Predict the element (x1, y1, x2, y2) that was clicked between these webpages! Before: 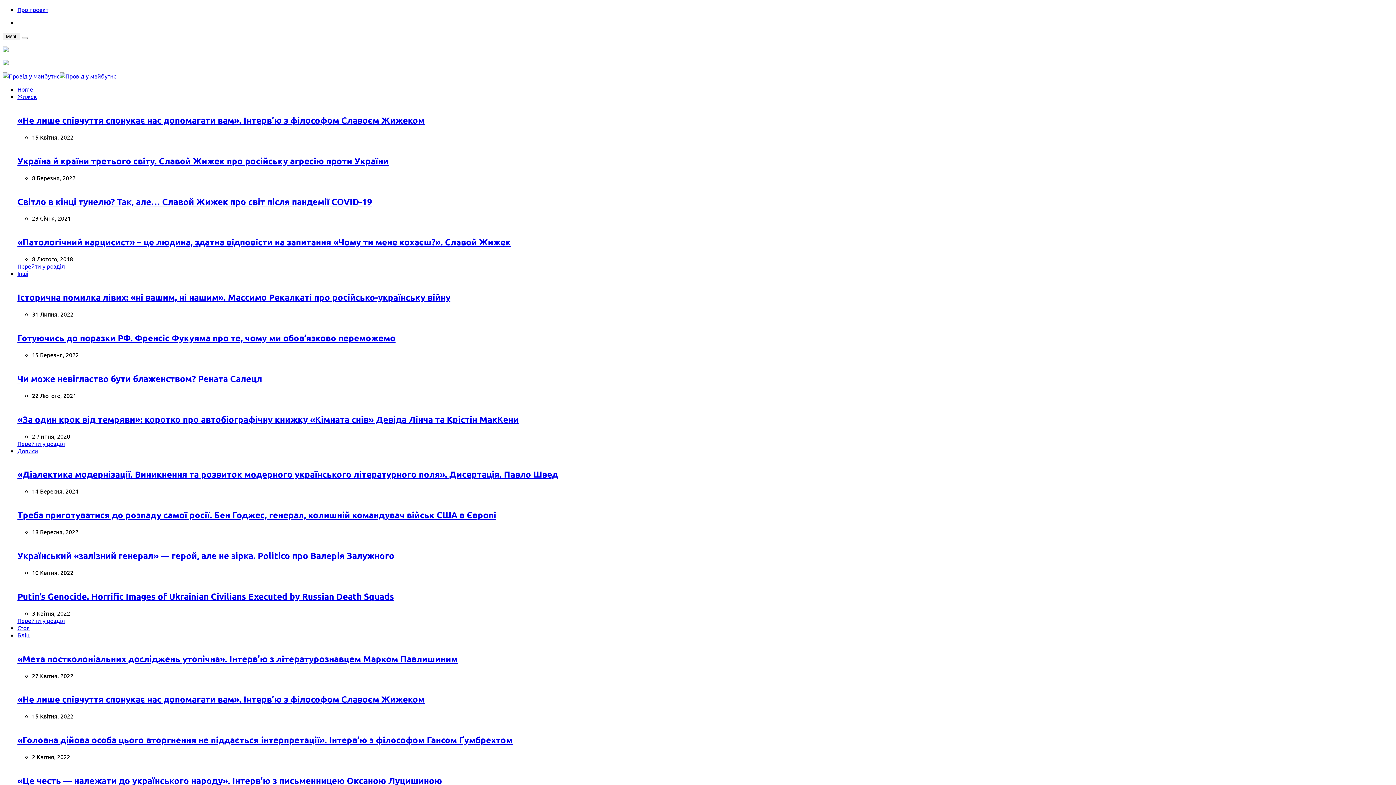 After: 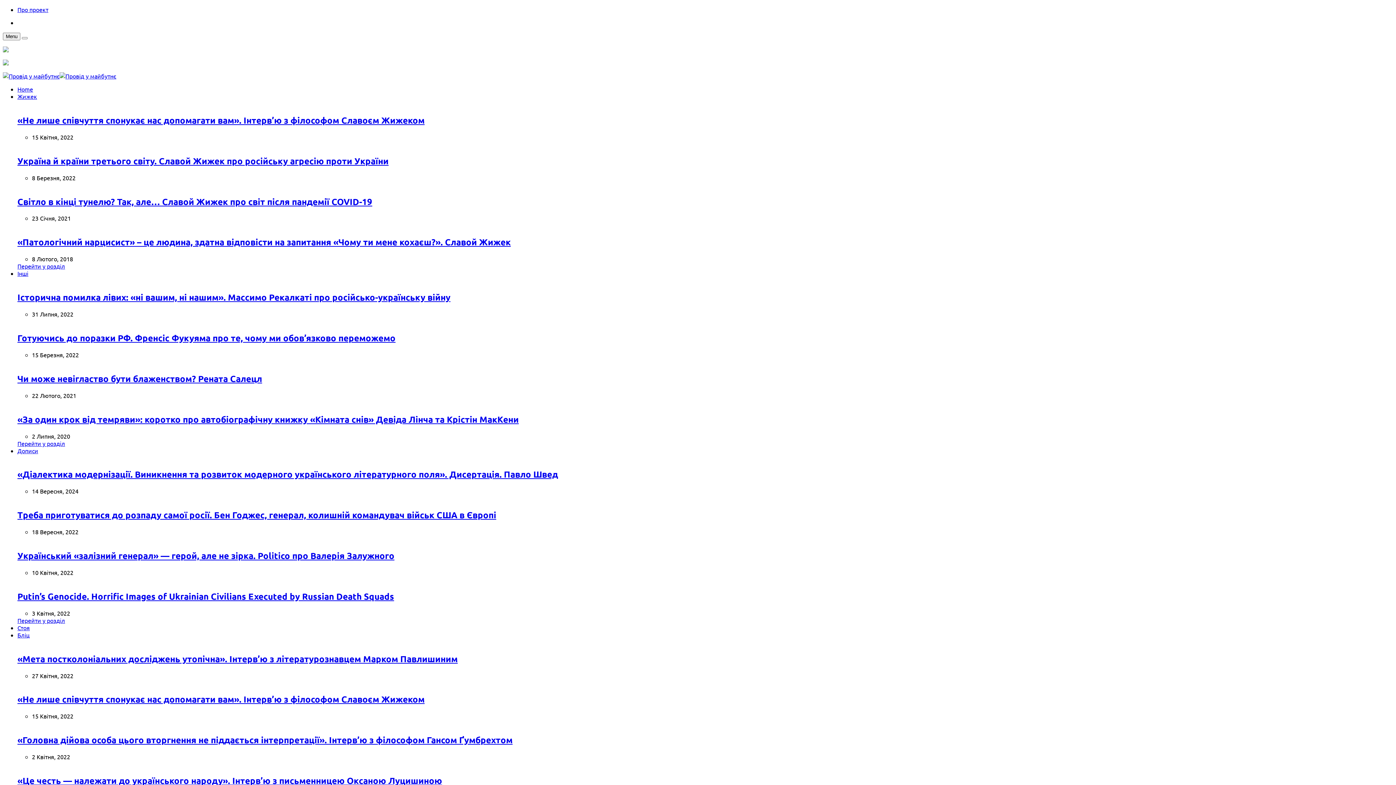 Action: label: Світло в кінці тунелю? Так, але… Славой Жижек про світ після пандемії COVID-19 bbox: (17, 195, 372, 207)